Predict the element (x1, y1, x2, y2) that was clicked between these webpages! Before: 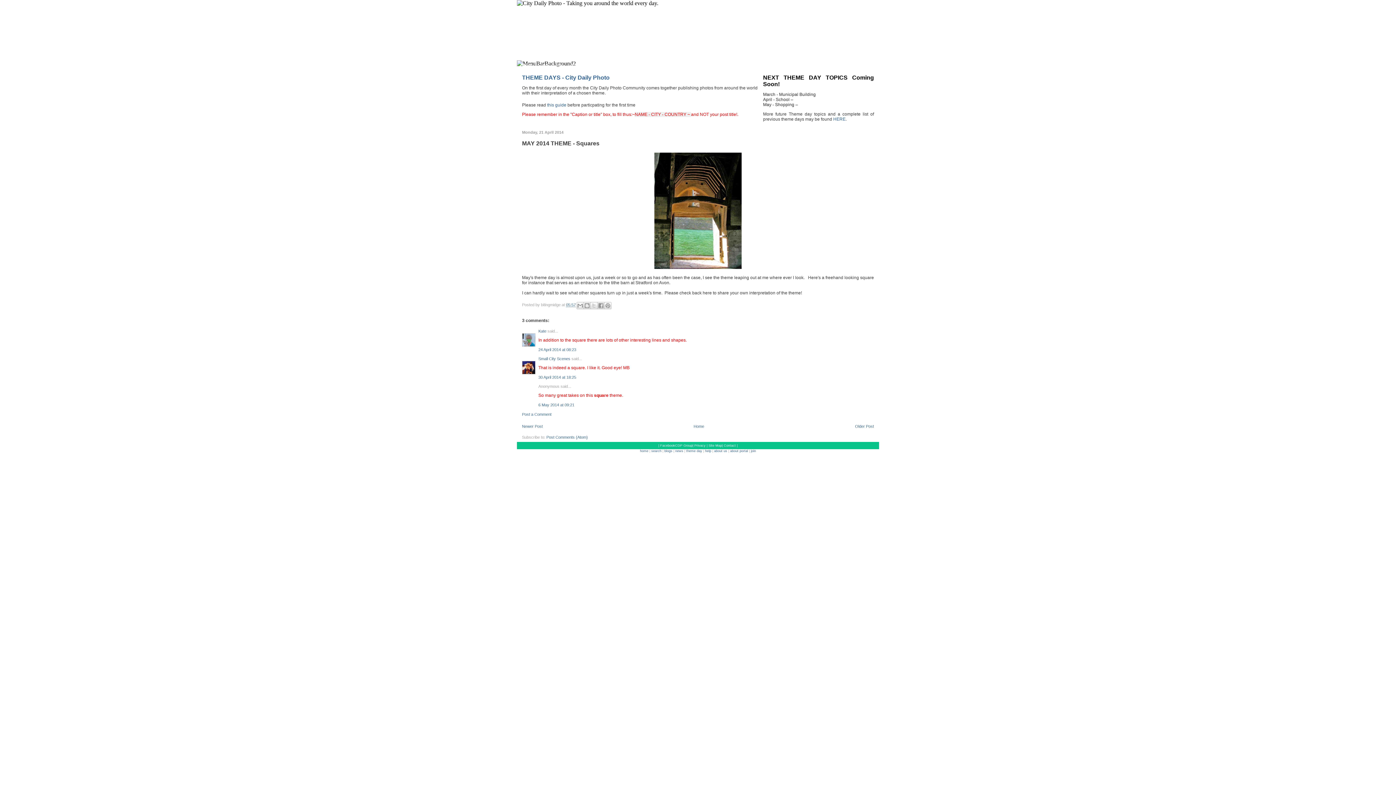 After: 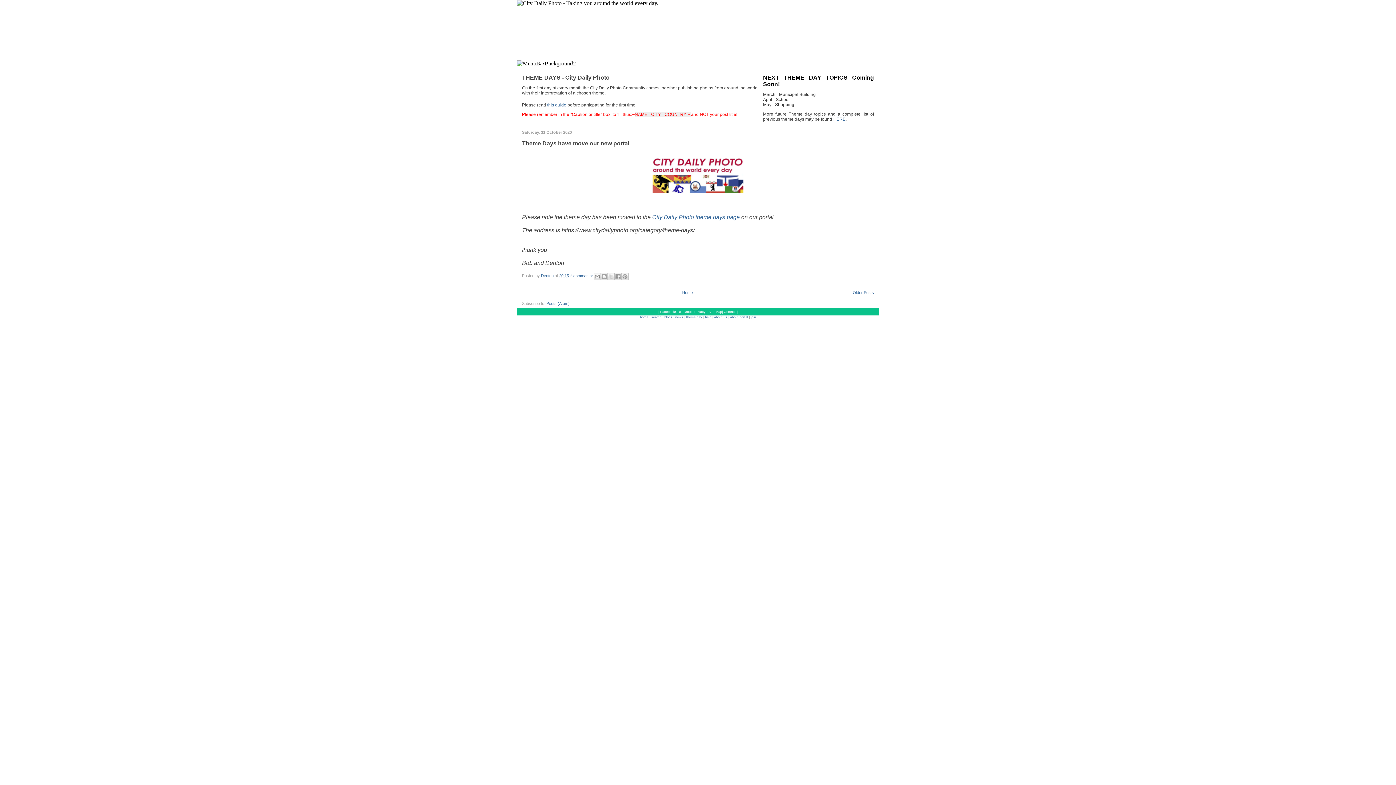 Action: bbox: (693, 424, 704, 428) label: Home